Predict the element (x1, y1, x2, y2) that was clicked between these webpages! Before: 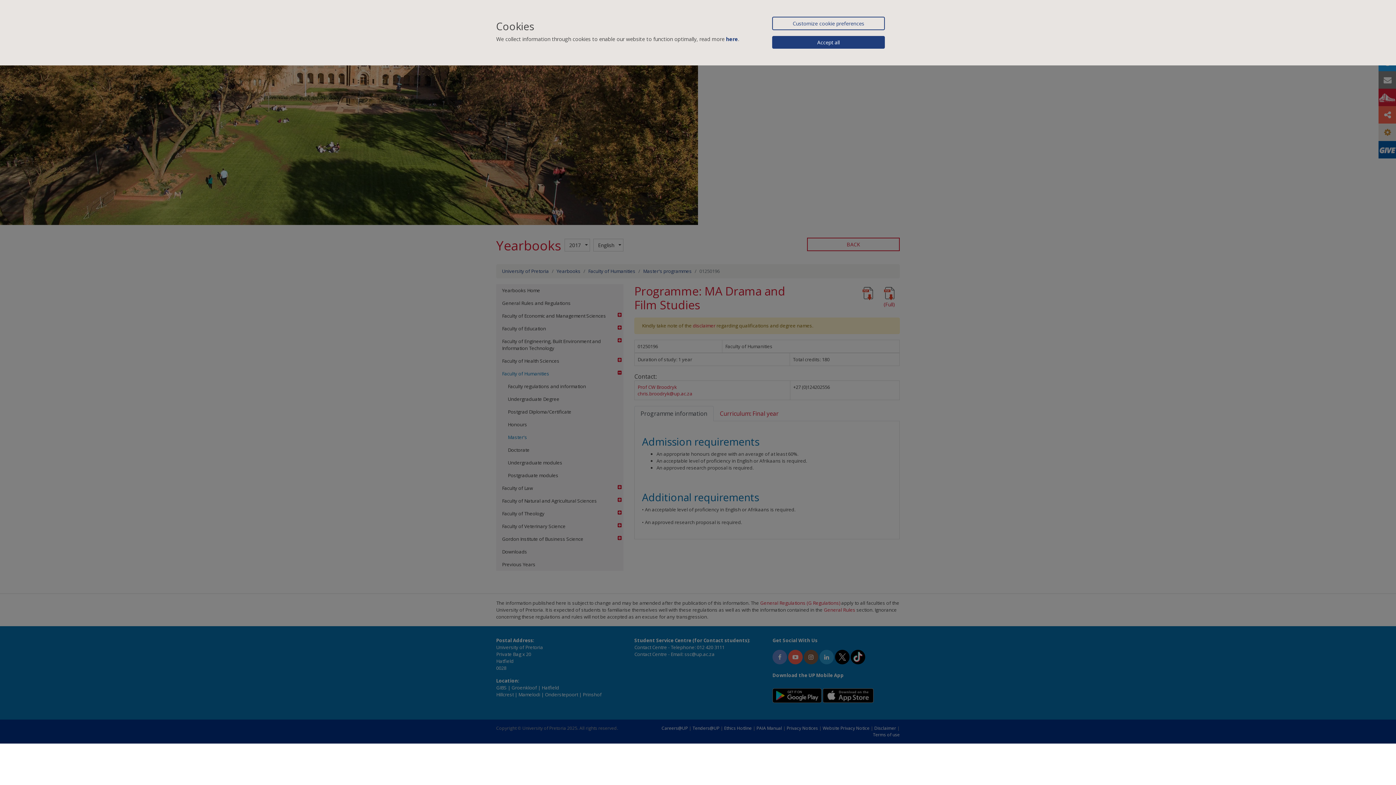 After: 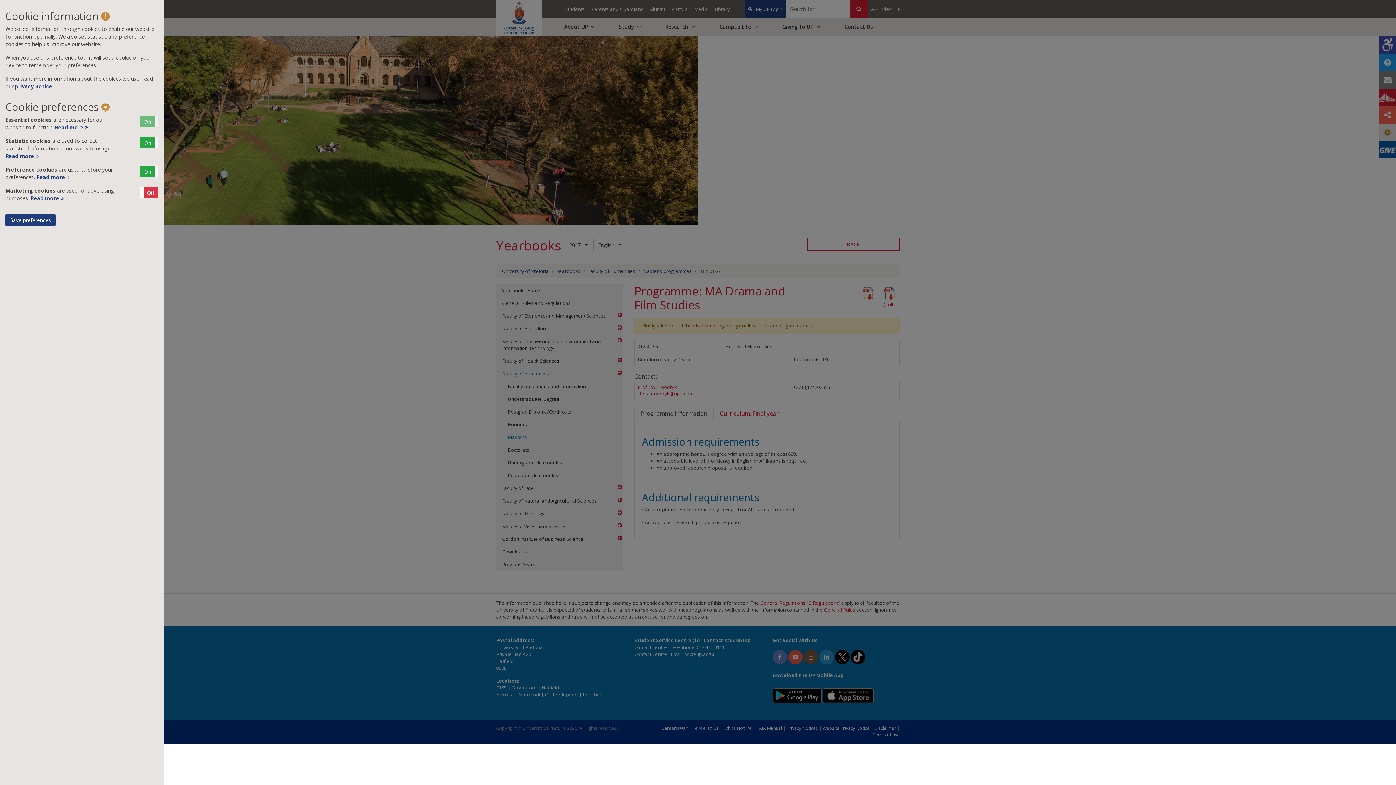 Action: bbox: (772, 16, 885, 30) label: Customize cookie preferences